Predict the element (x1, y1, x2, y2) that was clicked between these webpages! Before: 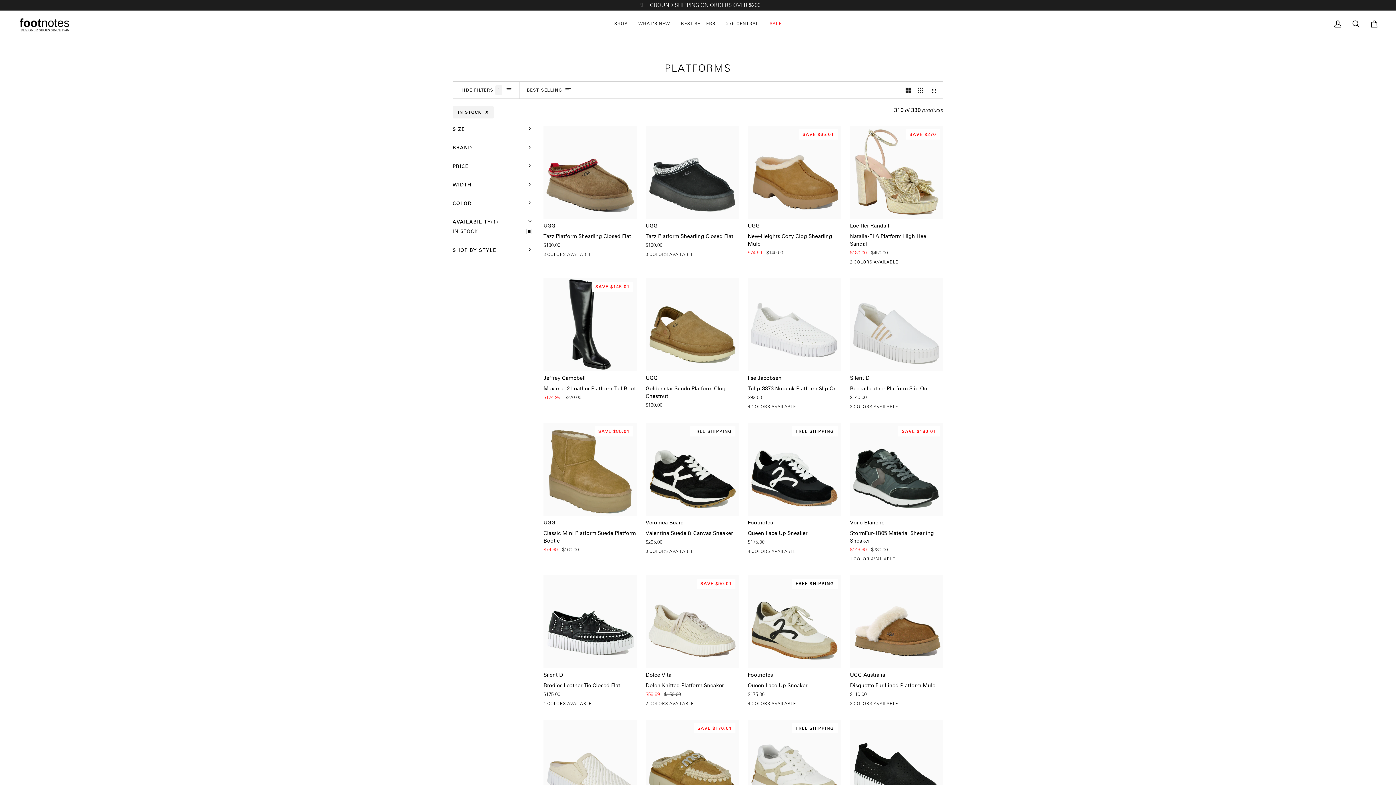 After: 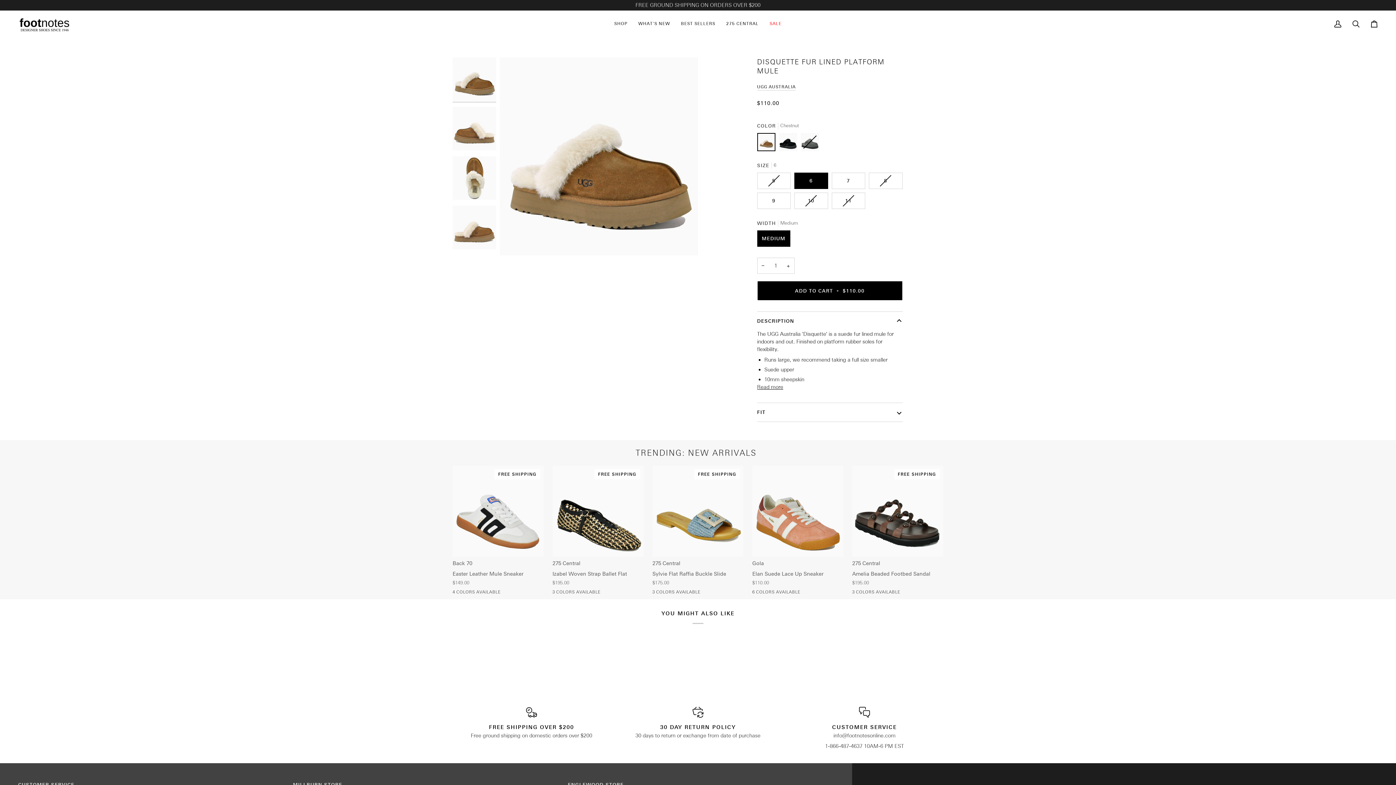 Action: bbox: (850, 575, 943, 668) label: Disquette Fur Lined Platform Mule